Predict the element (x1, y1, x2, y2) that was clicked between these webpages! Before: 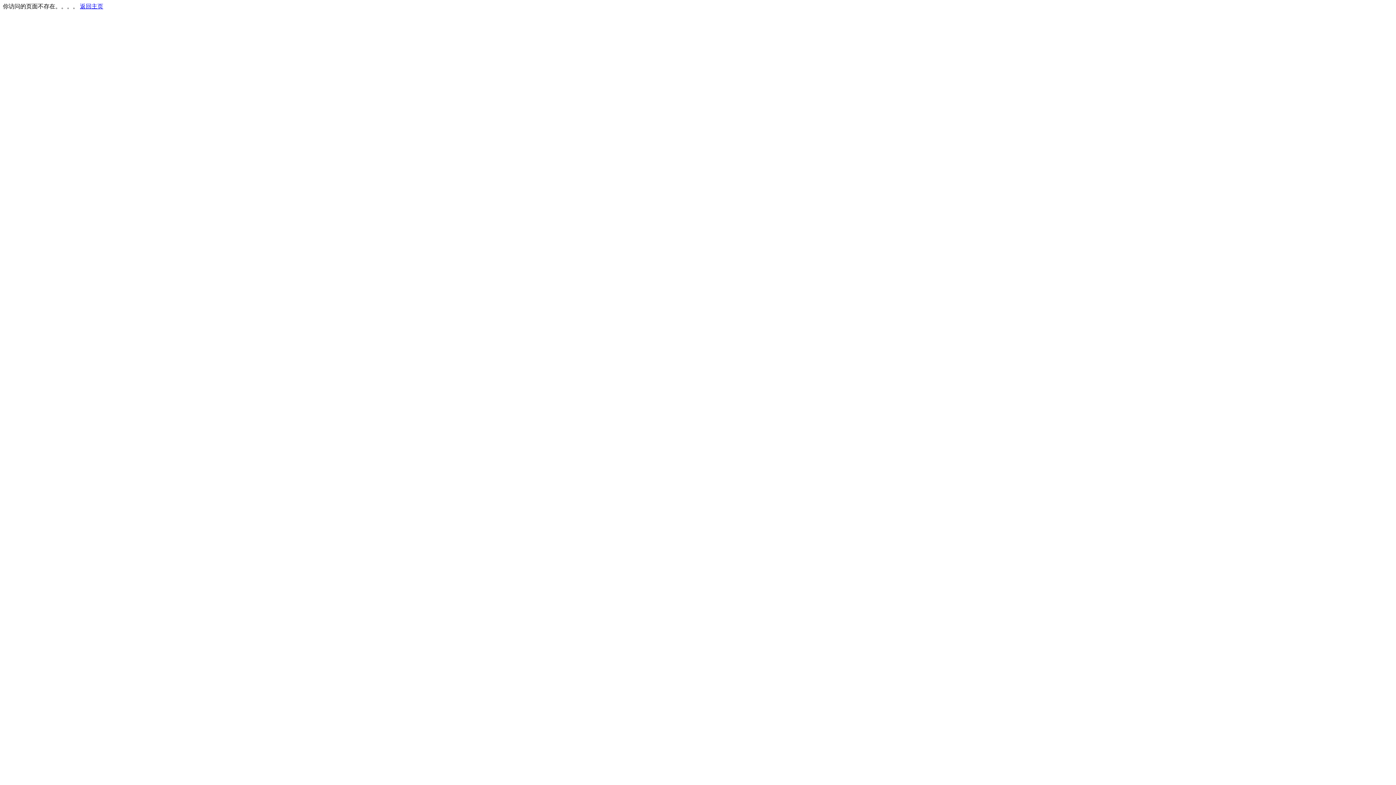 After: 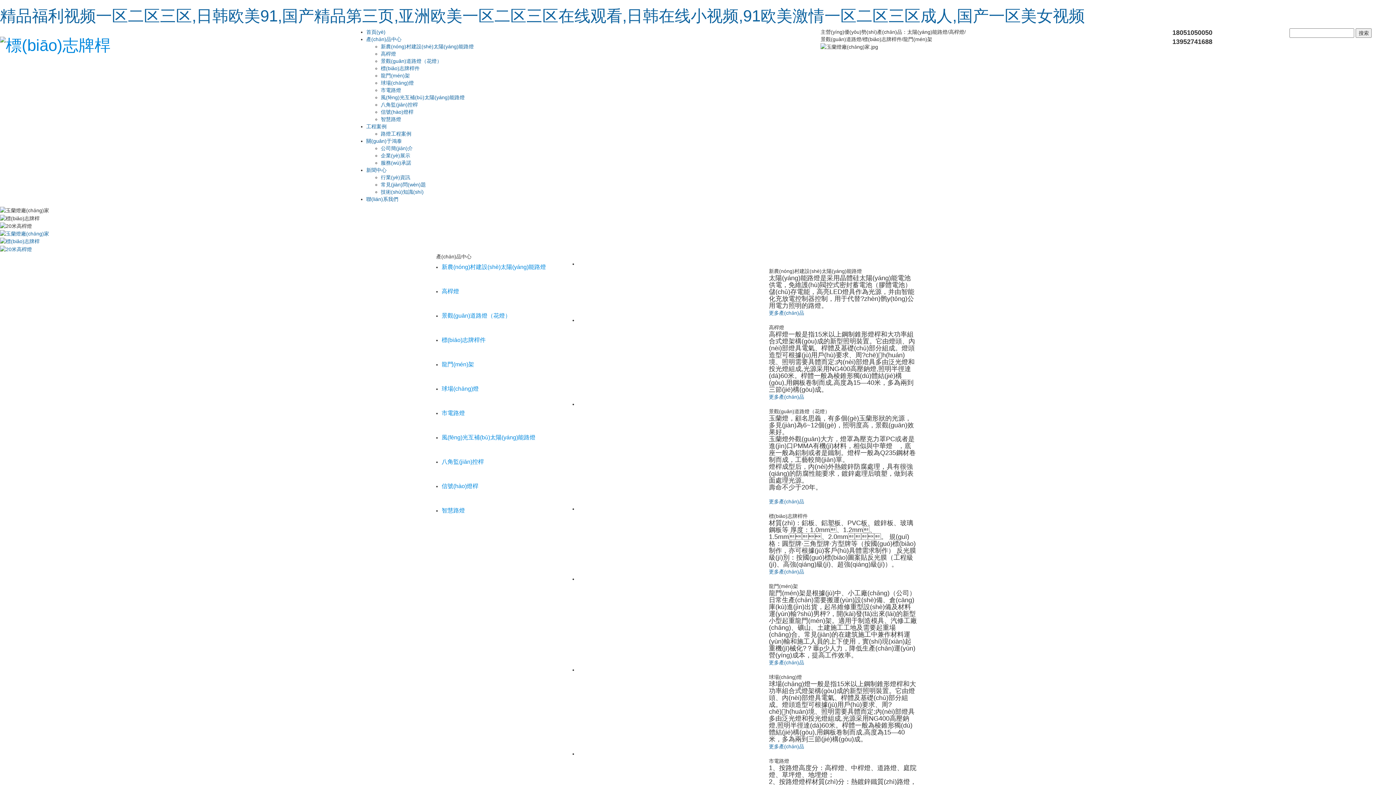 Action: bbox: (80, 3, 103, 9) label: 返回主页